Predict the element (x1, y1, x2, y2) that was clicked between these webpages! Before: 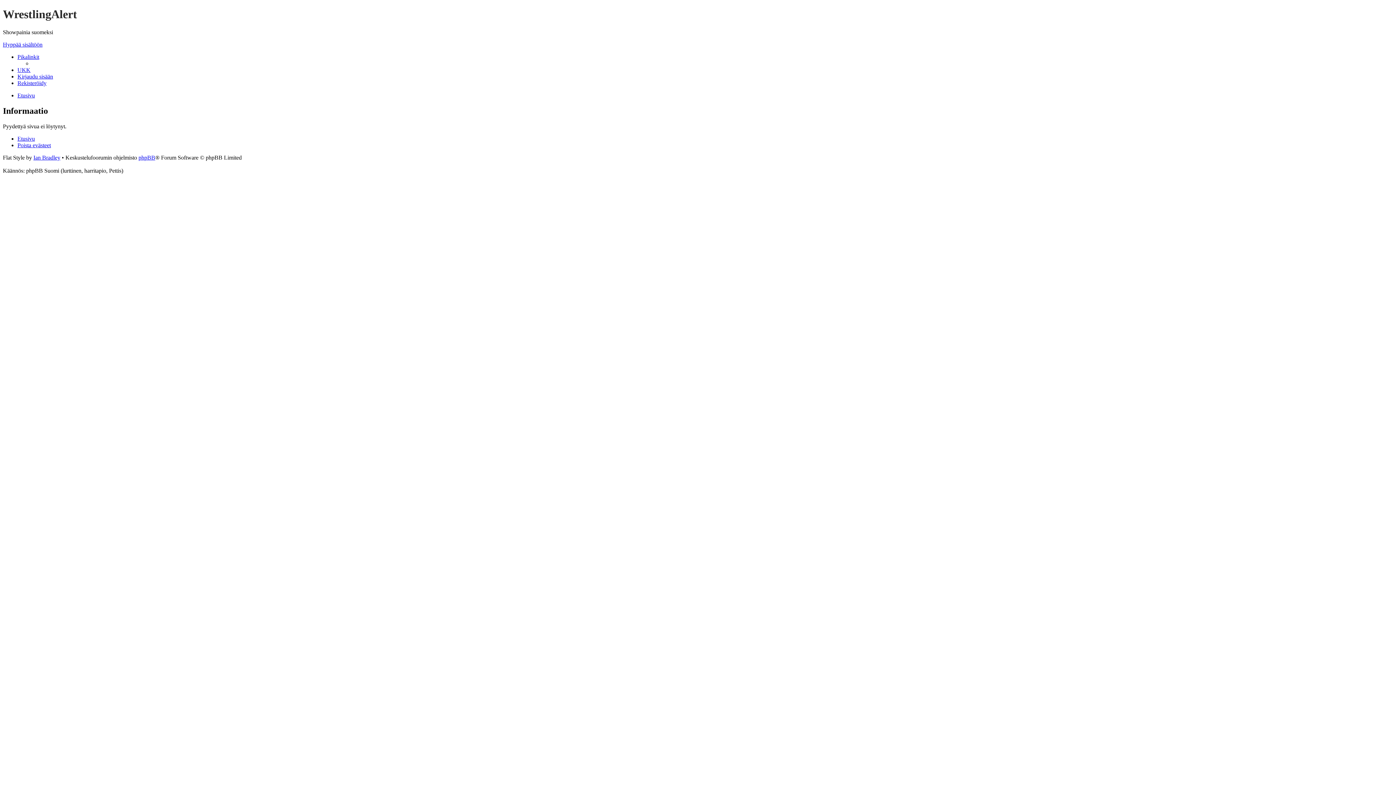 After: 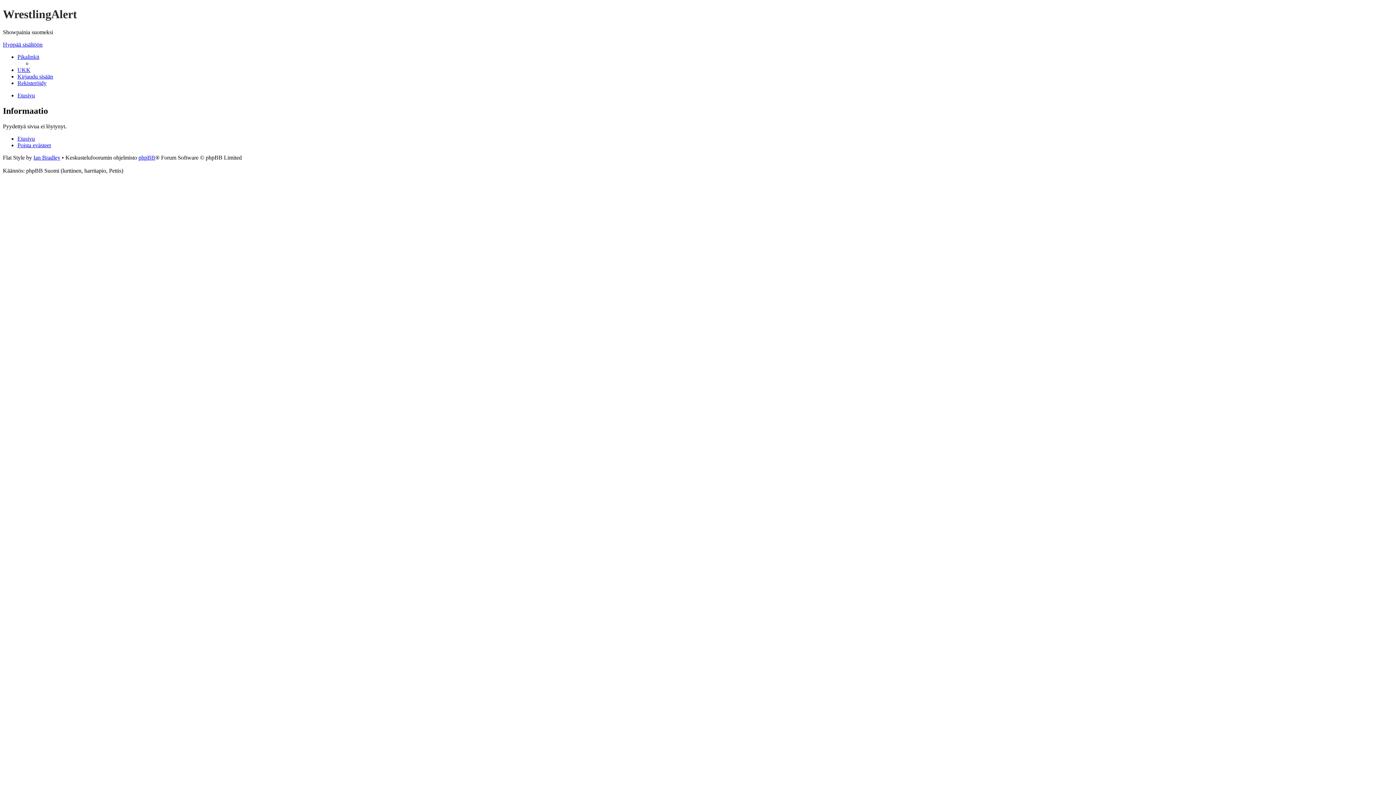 Action: bbox: (17, 53, 39, 59) label: Pikalinkit